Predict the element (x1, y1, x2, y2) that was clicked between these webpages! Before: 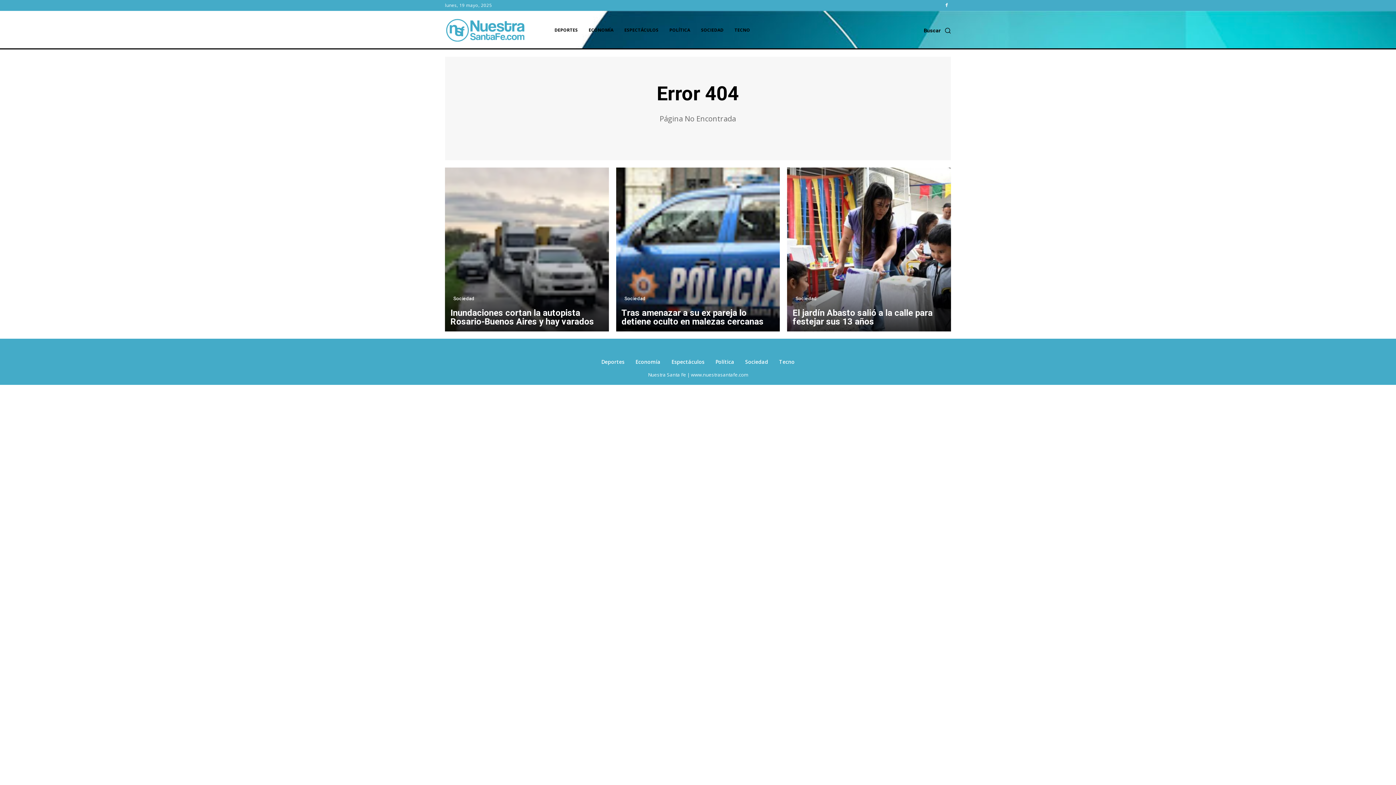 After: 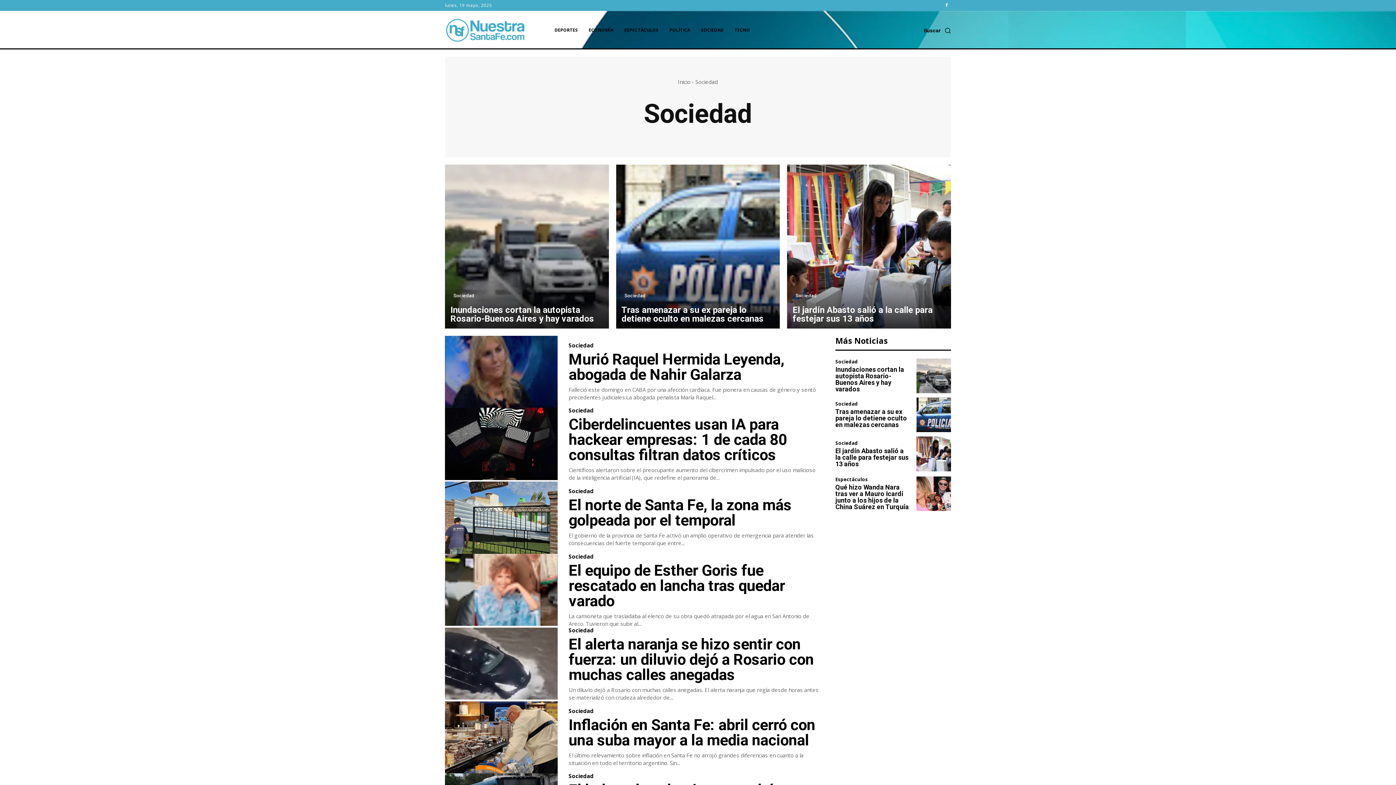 Action: label: Sociedad bbox: (745, 359, 768, 365)